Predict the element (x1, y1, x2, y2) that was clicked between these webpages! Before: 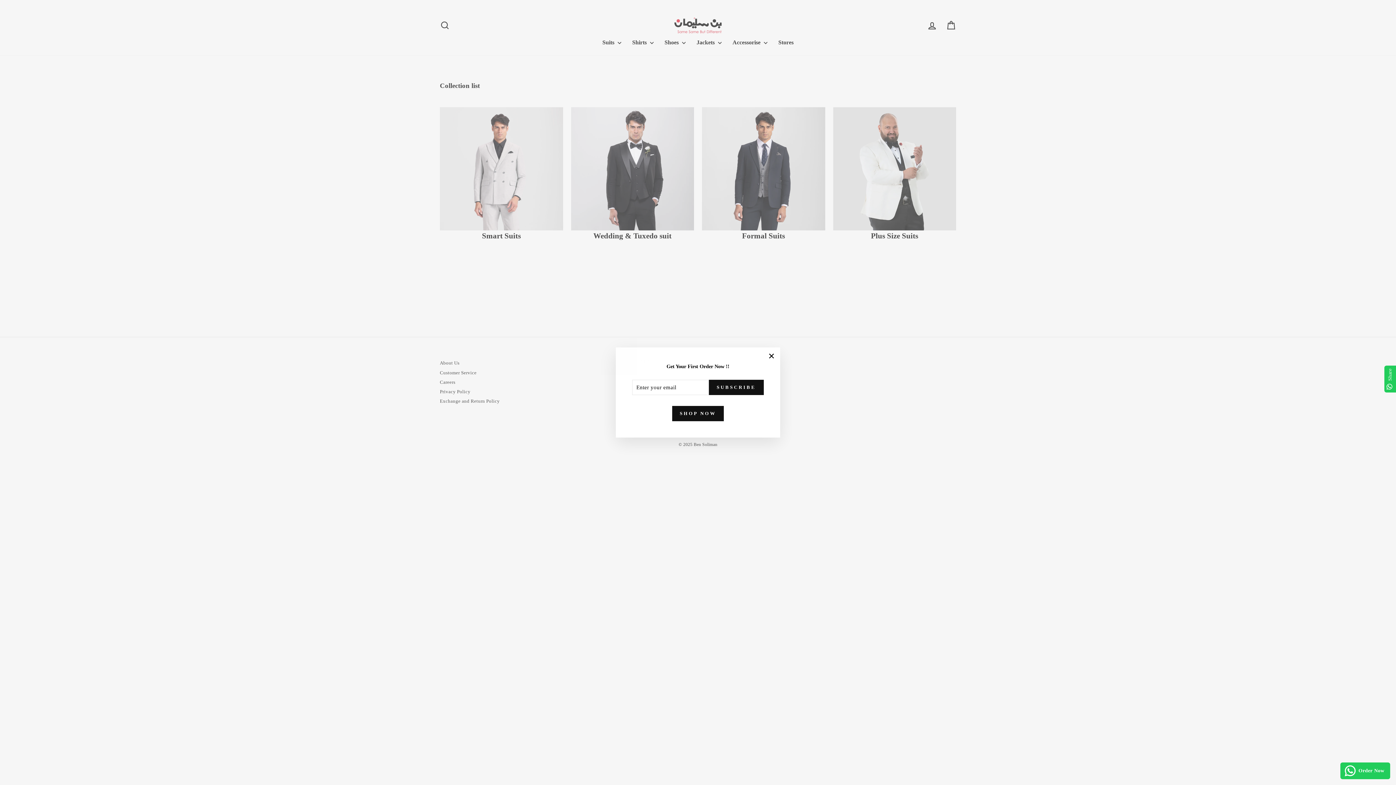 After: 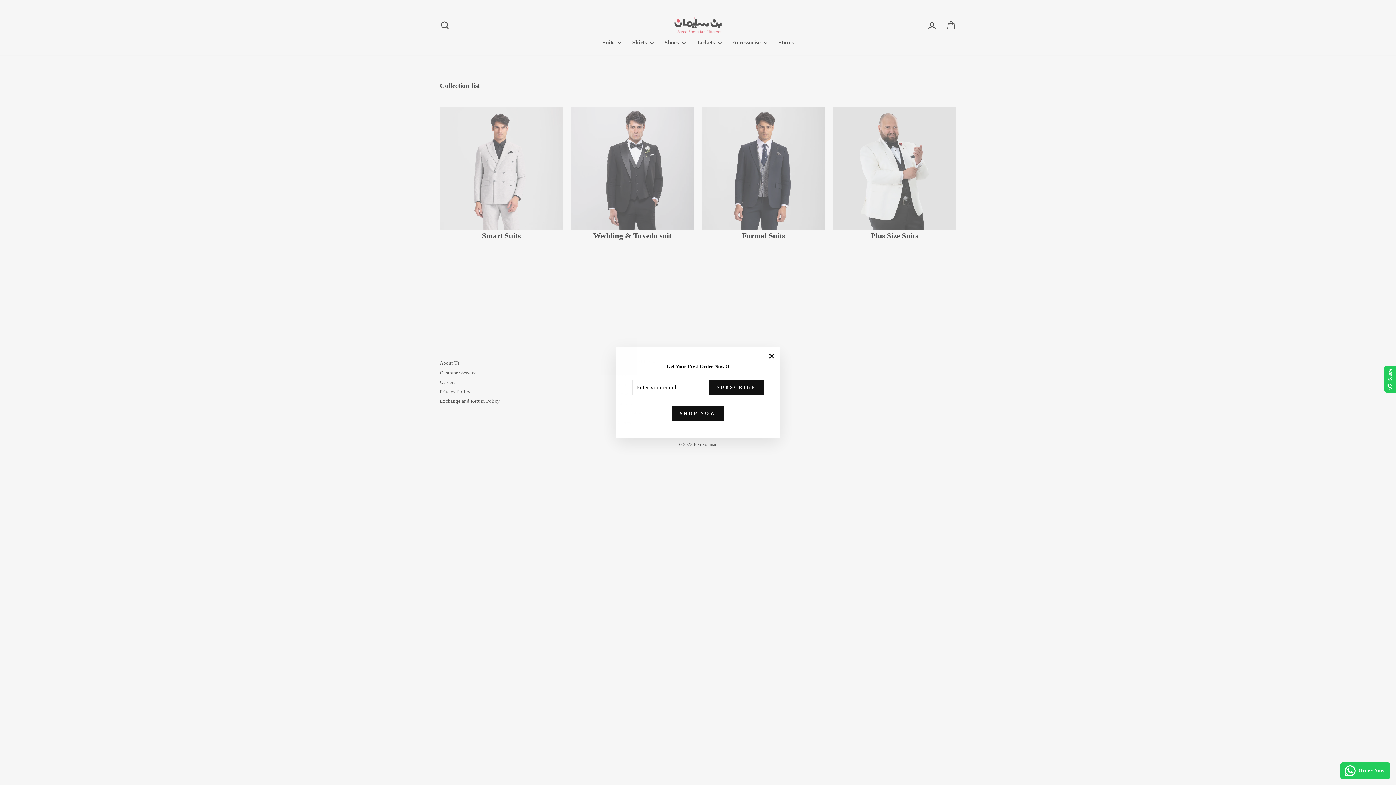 Action: bbox: (1340, 762, 1390, 779) label: Order Now